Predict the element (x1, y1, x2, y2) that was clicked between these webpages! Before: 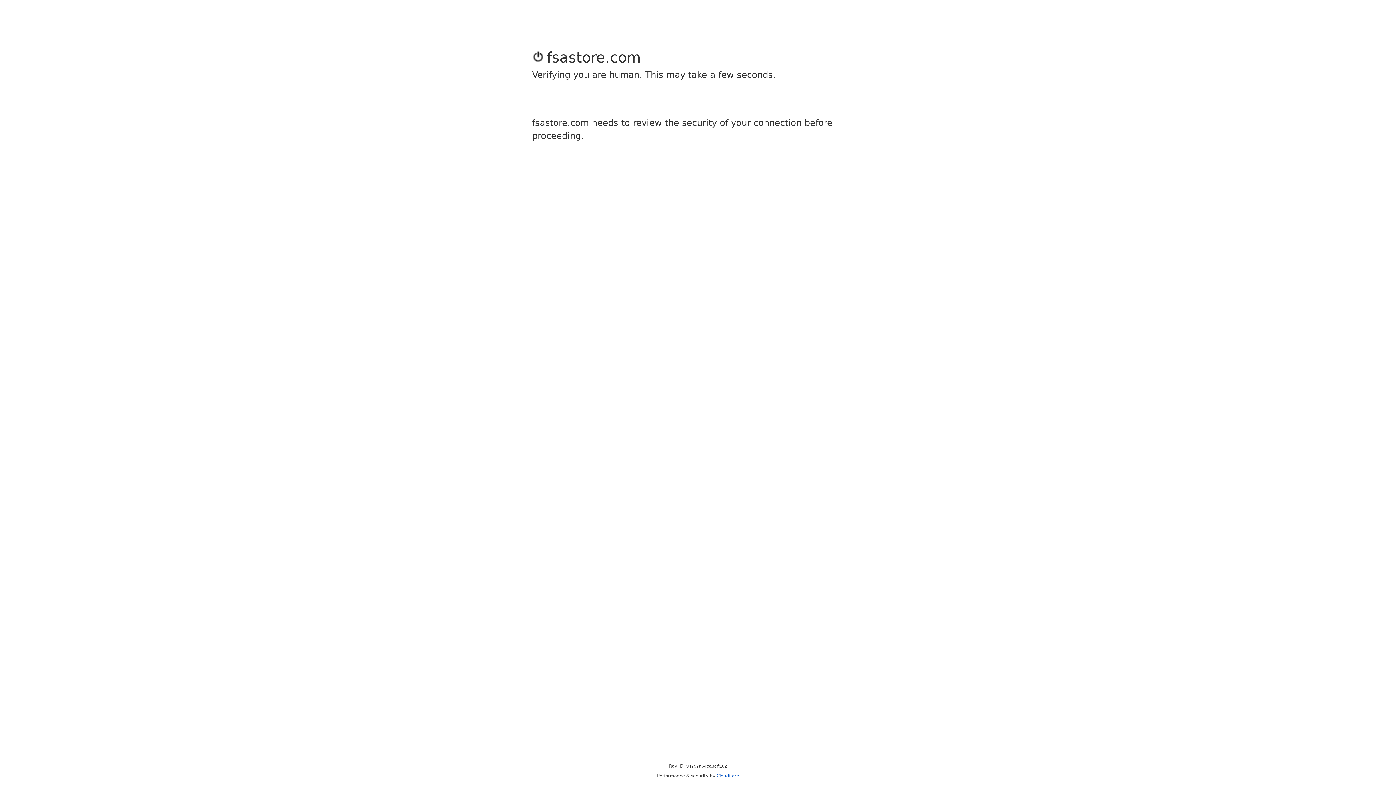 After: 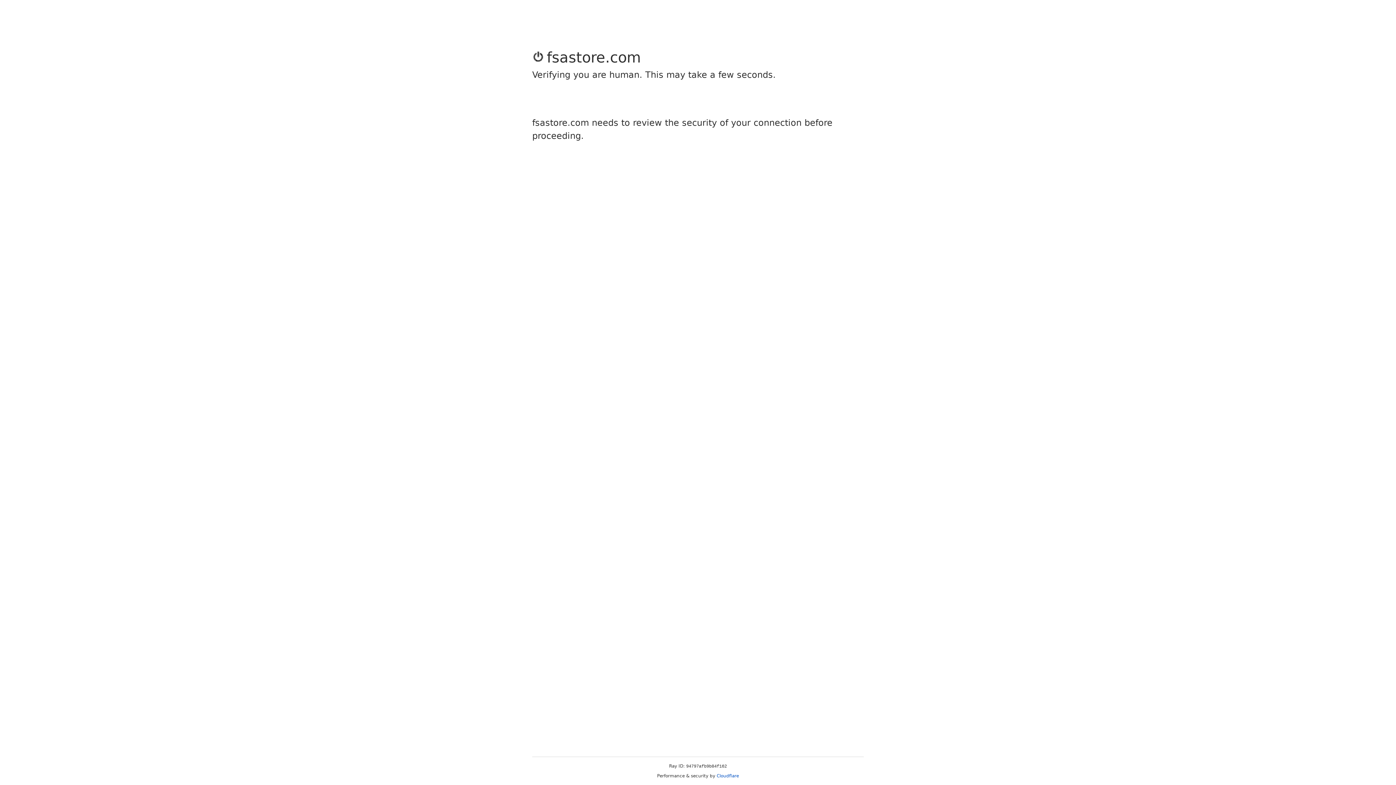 Action: label: Cloudflare bbox: (716, 773, 739, 778)